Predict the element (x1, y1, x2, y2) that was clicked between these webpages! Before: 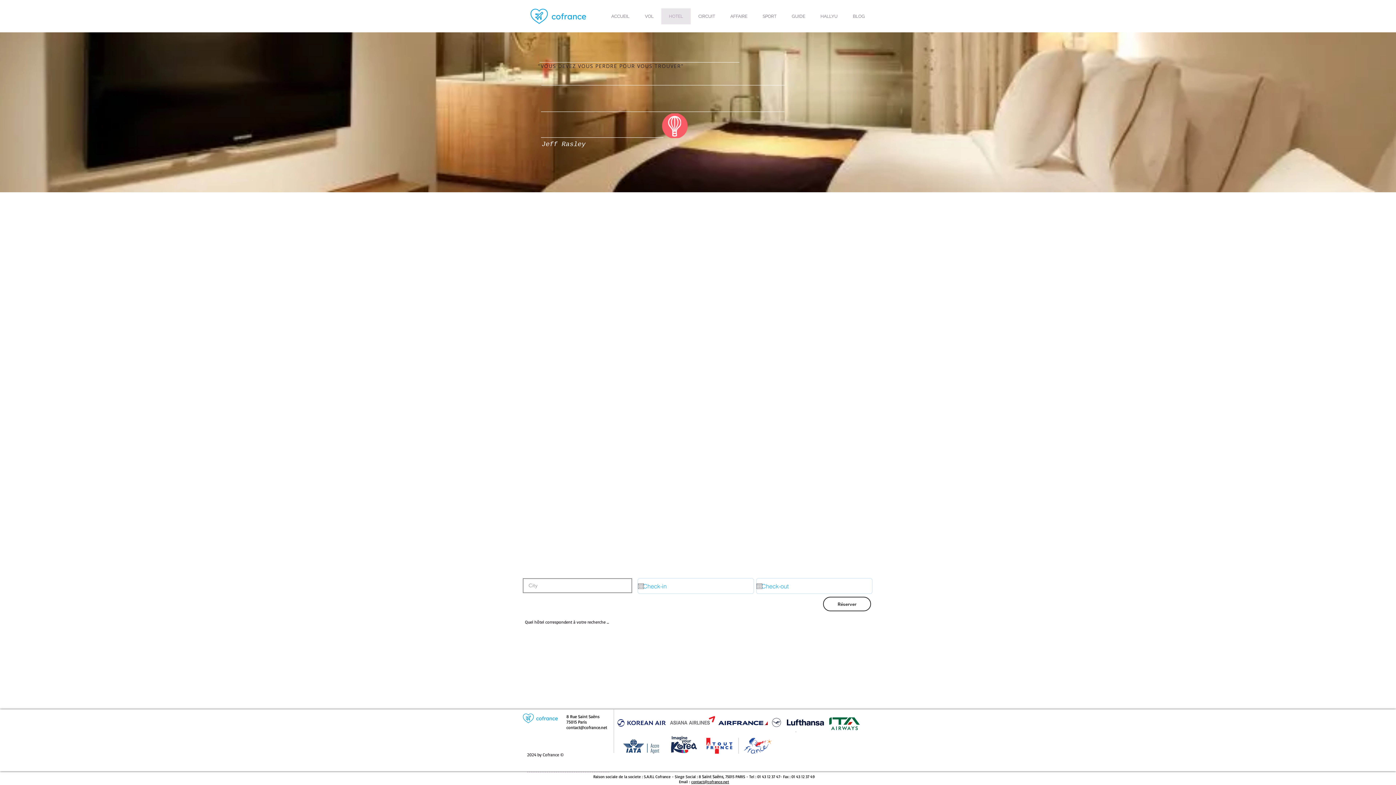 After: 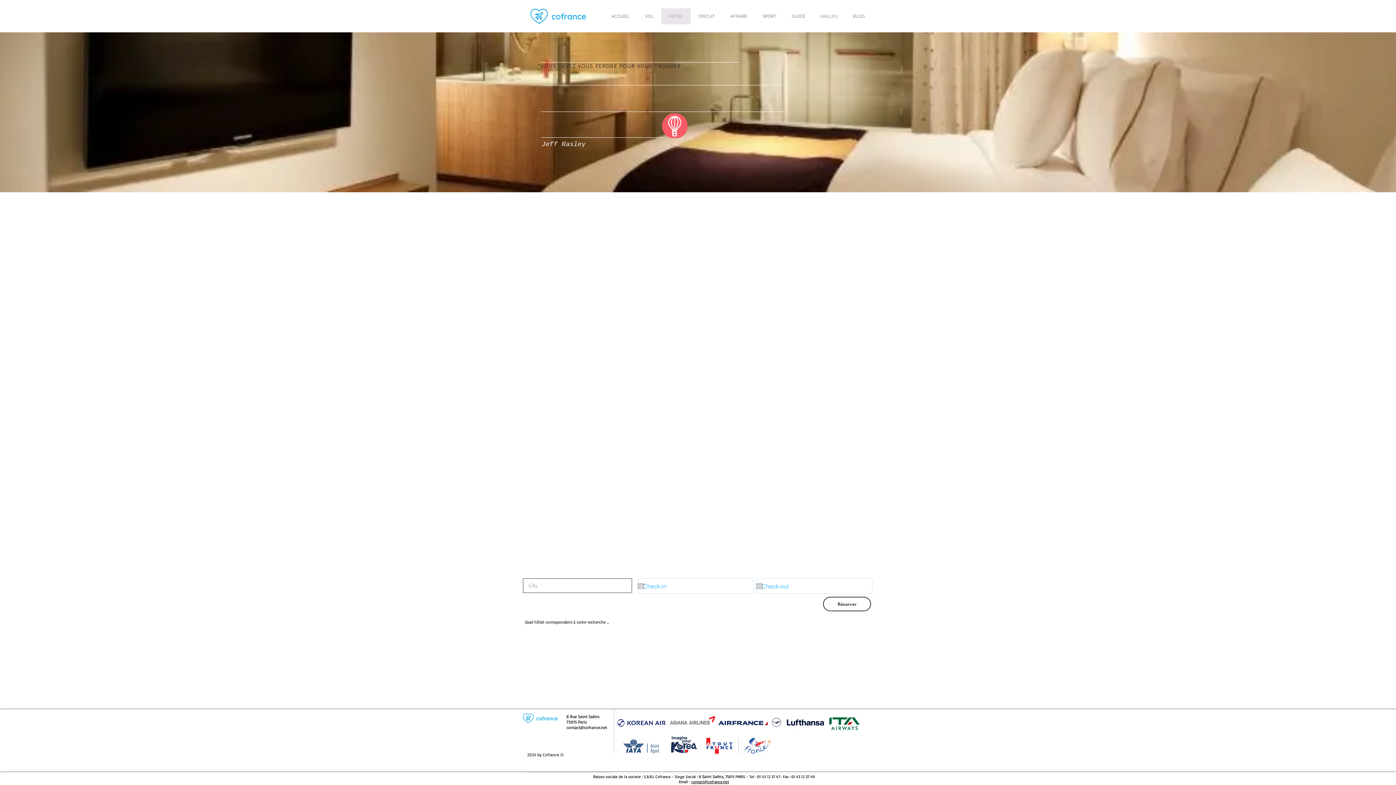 Action: bbox: (566, 725, 607, 730) label: contact@cofrance.net